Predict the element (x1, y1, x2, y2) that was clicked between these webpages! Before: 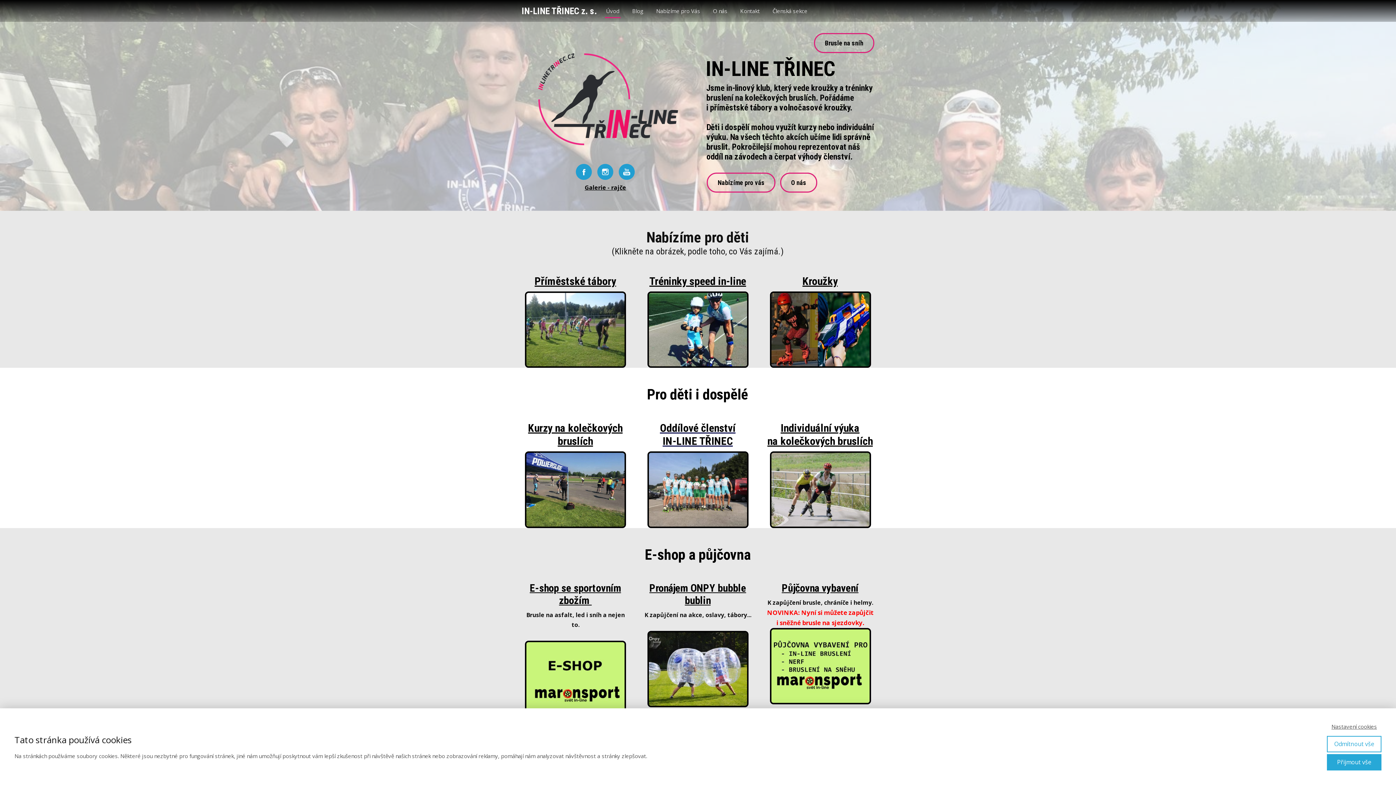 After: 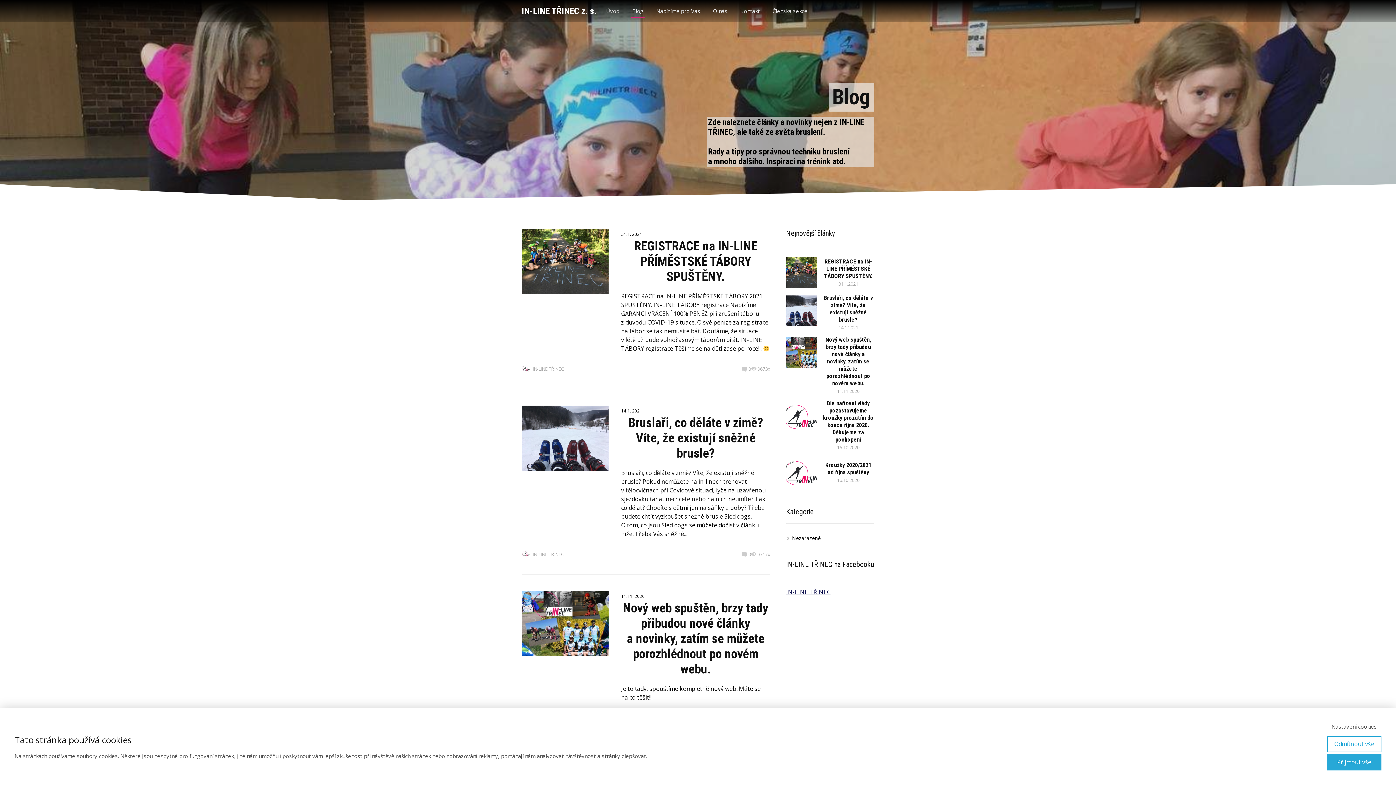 Action: bbox: (632, 3, 643, 18) label: Blog